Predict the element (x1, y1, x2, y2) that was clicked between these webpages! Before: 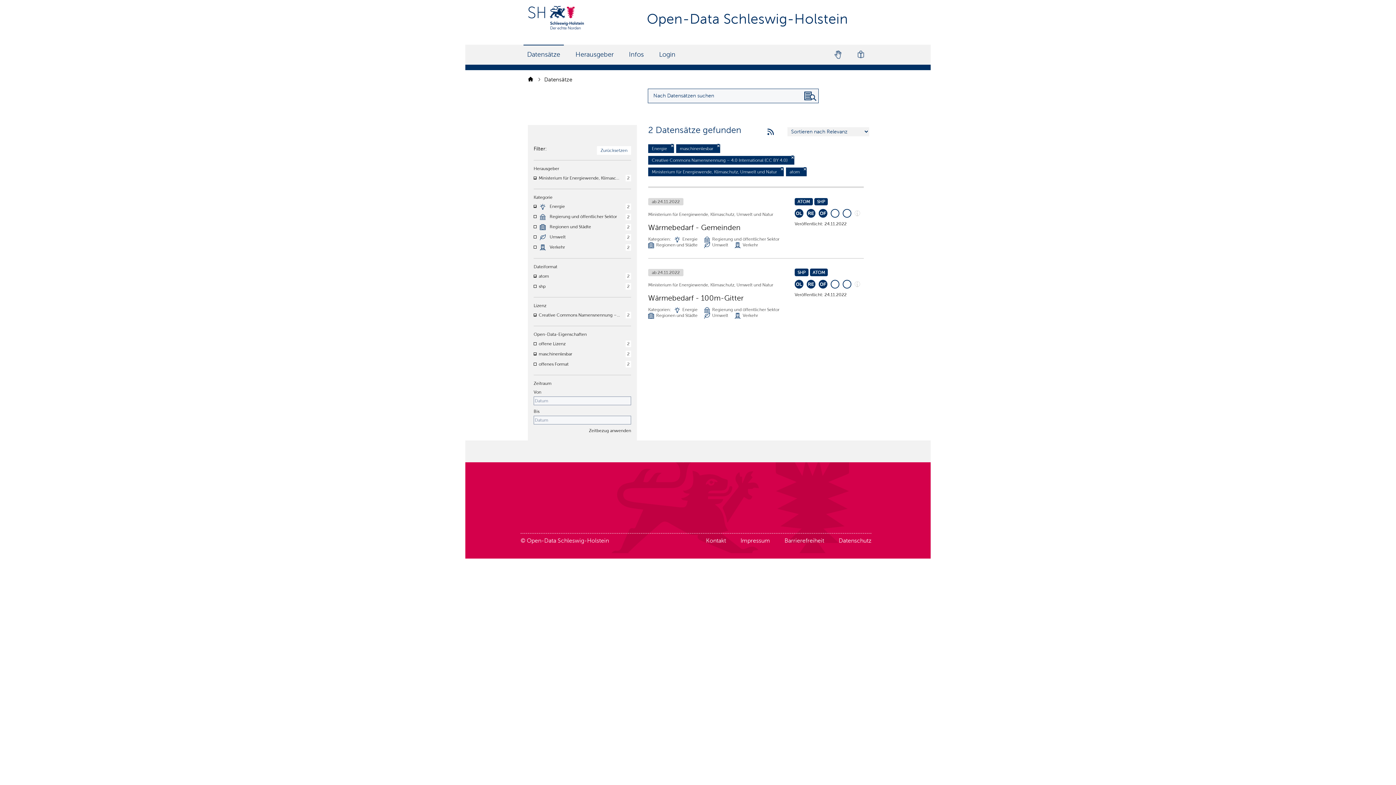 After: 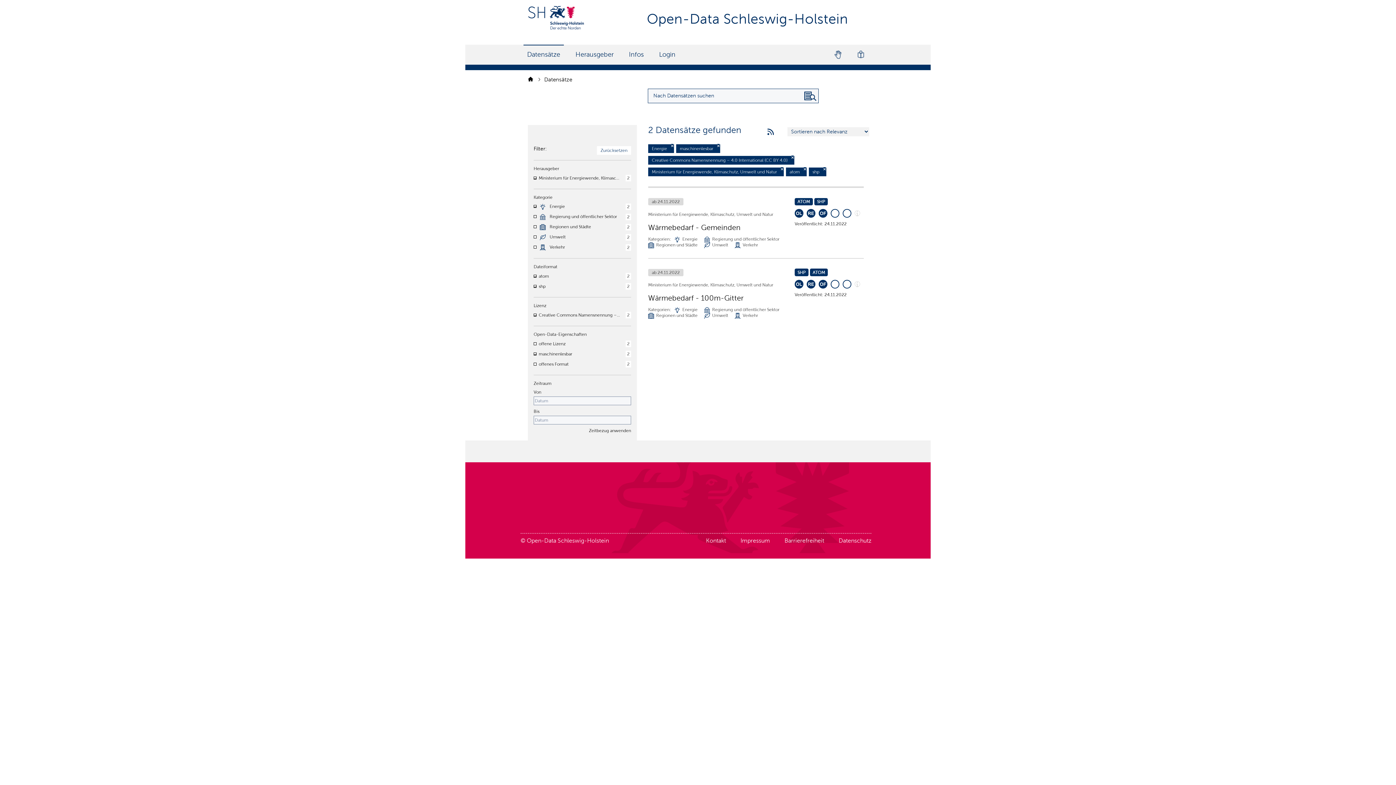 Action: label: shp bbox: (538, 283, 545, 289)